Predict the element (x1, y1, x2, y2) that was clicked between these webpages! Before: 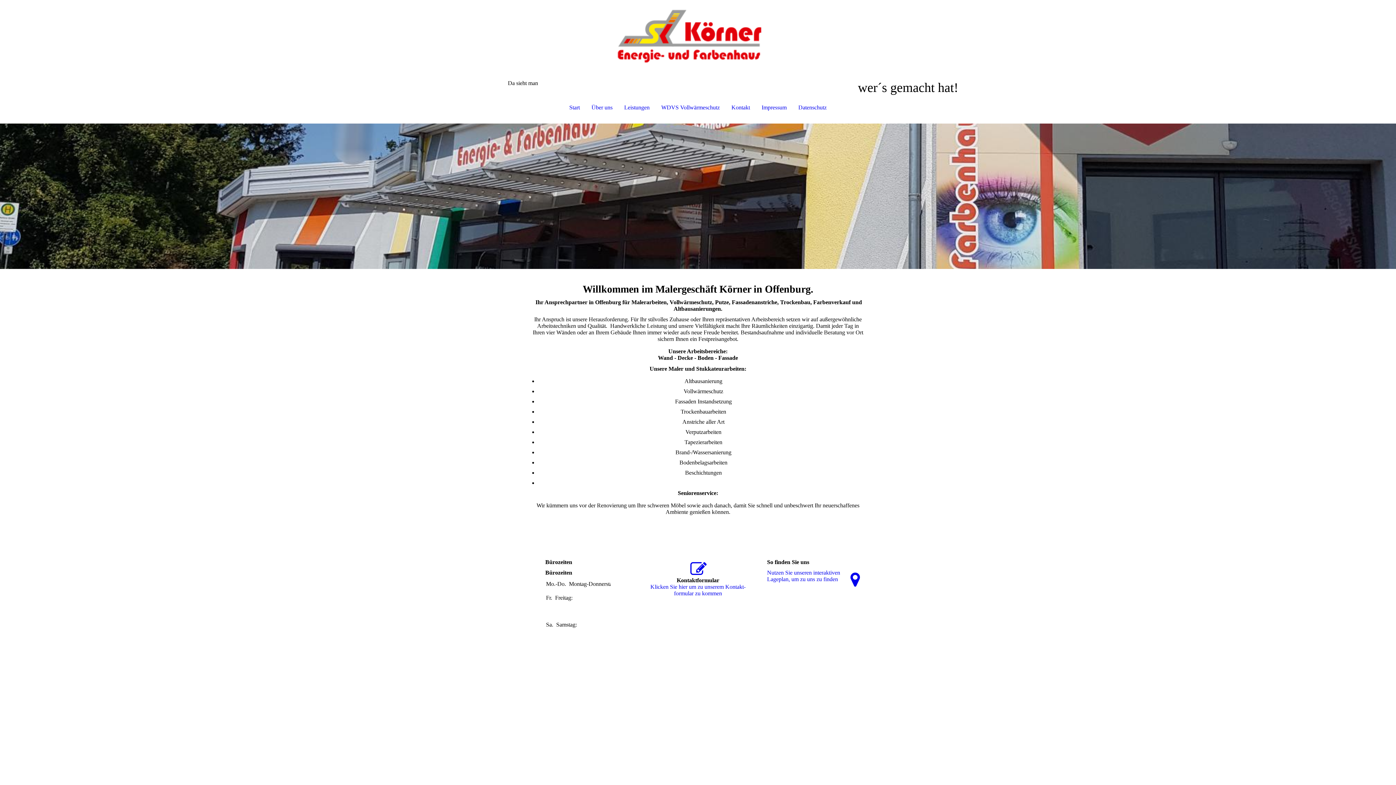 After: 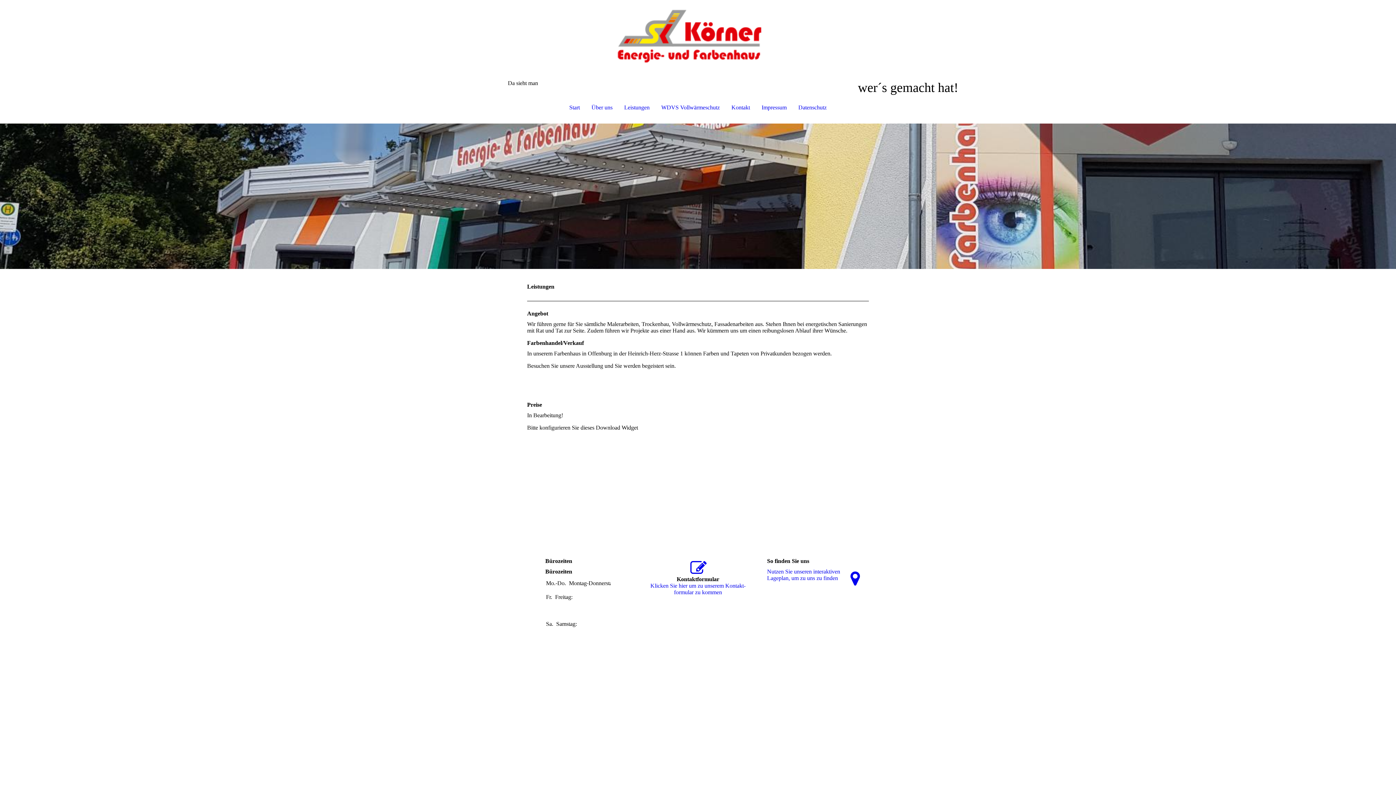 Action: label: Leistungen bbox: (618, 102, 655, 112)